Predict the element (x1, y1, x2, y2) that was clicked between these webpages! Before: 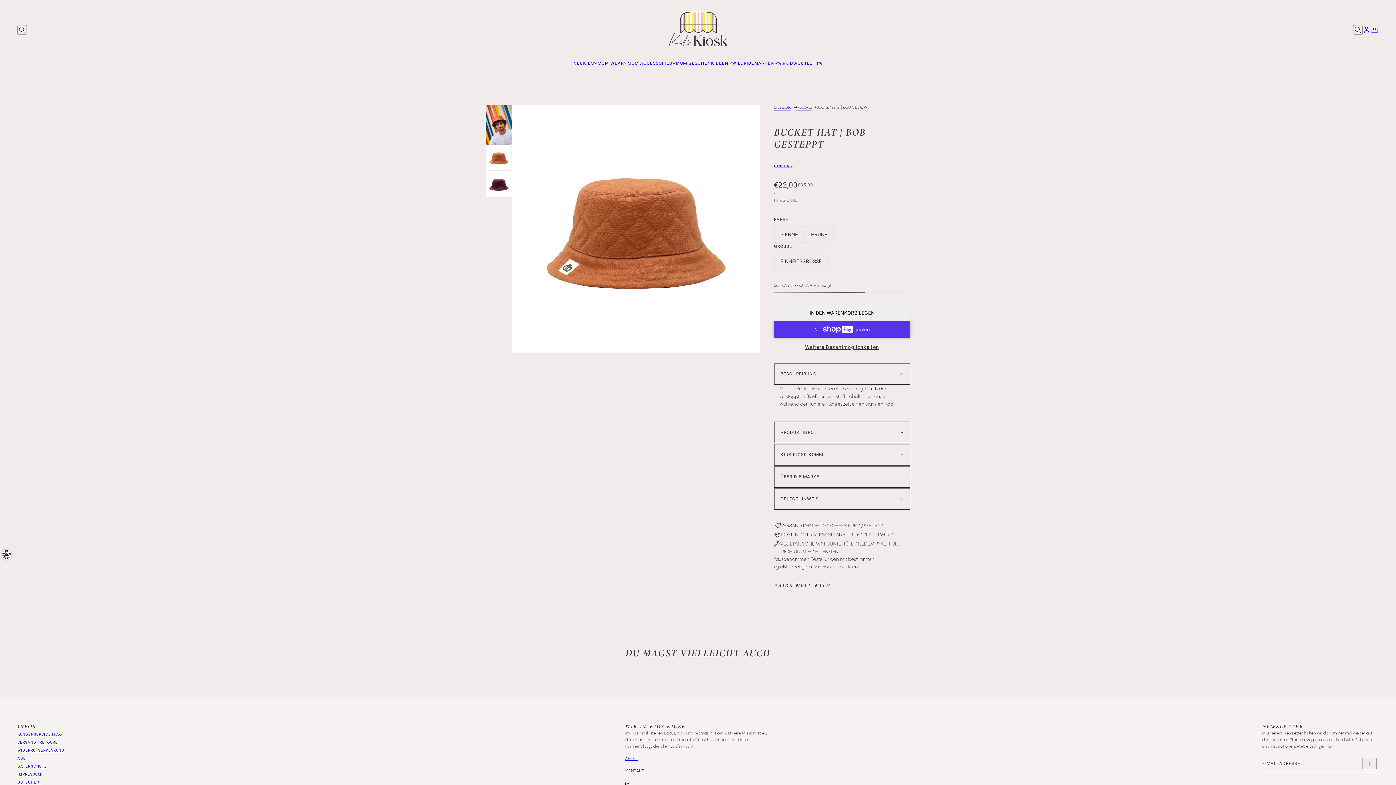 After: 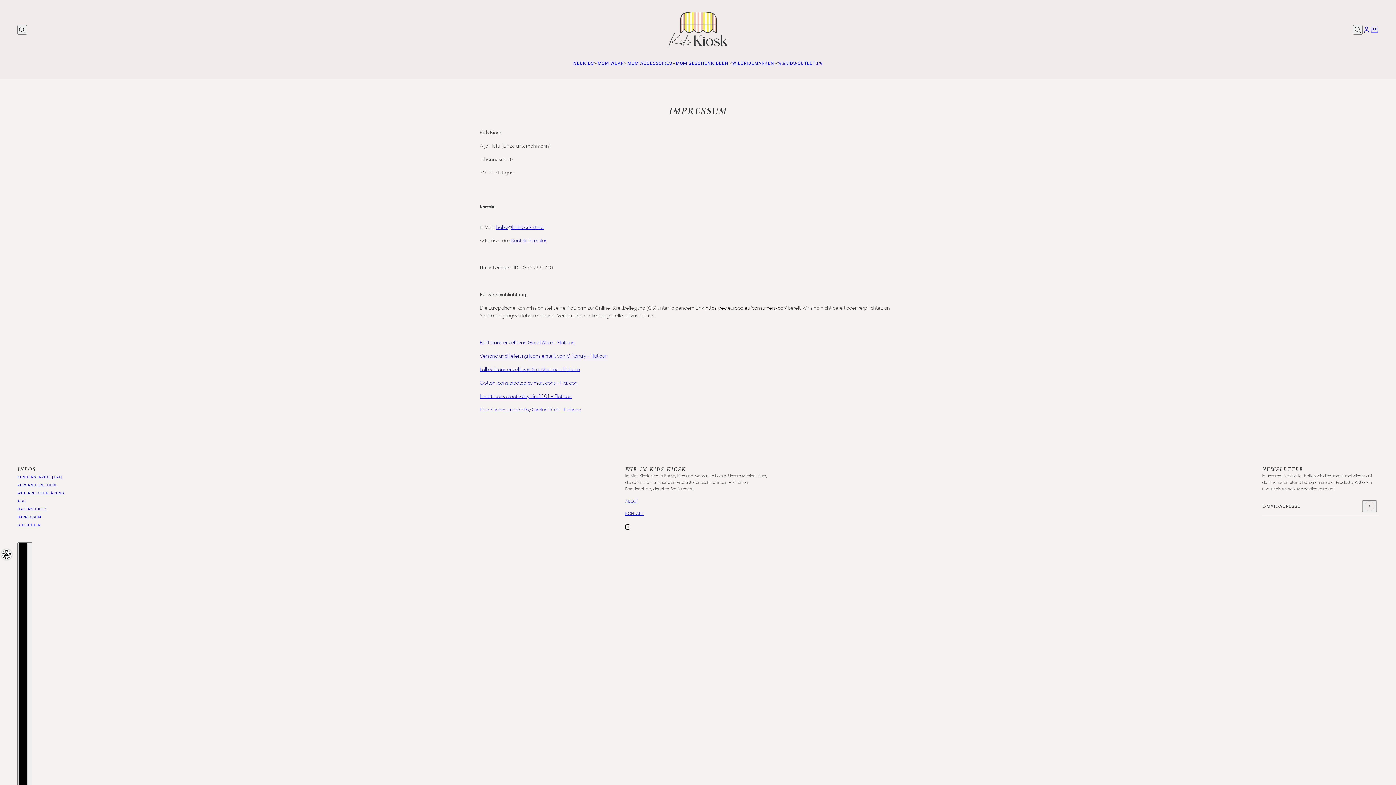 Action: bbox: (17, 772, 41, 776) label: IMPRESSUM